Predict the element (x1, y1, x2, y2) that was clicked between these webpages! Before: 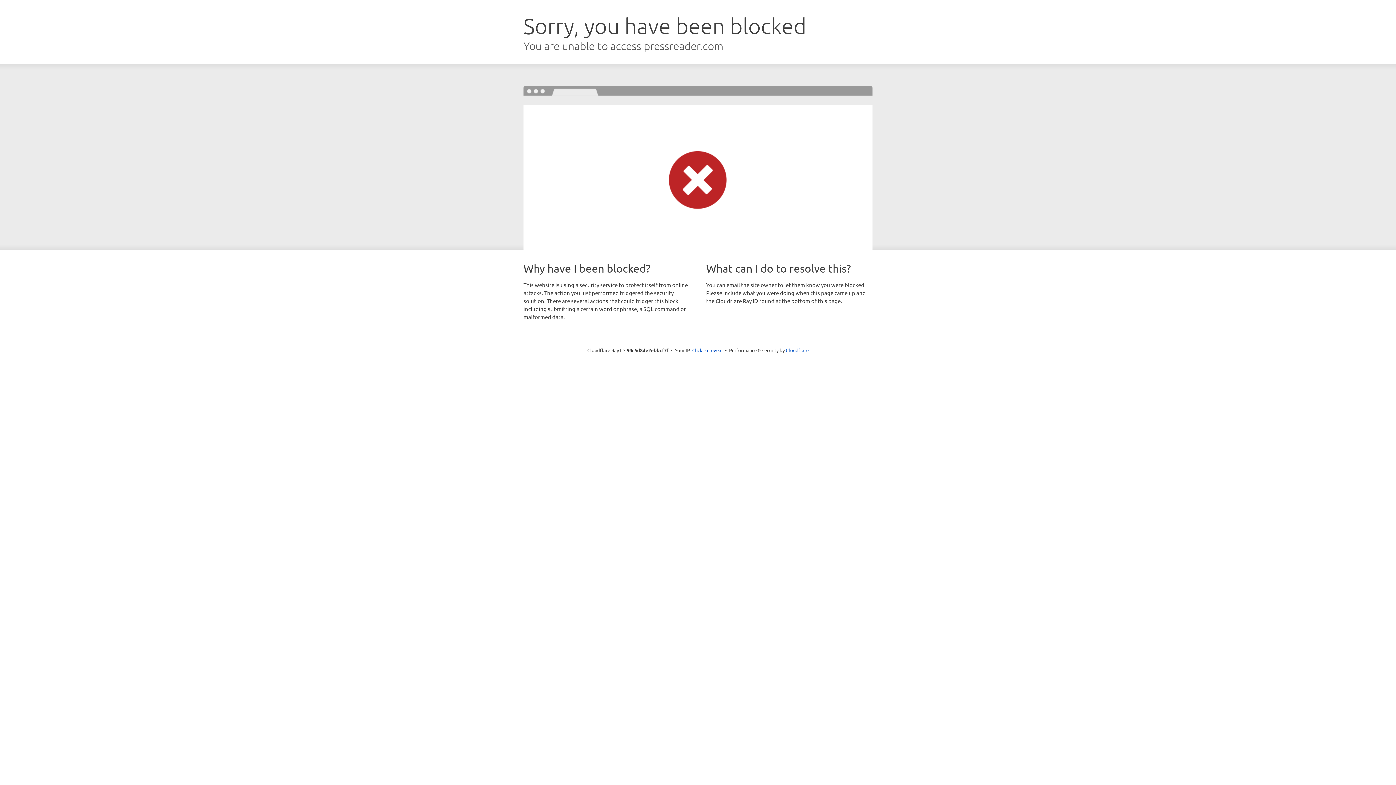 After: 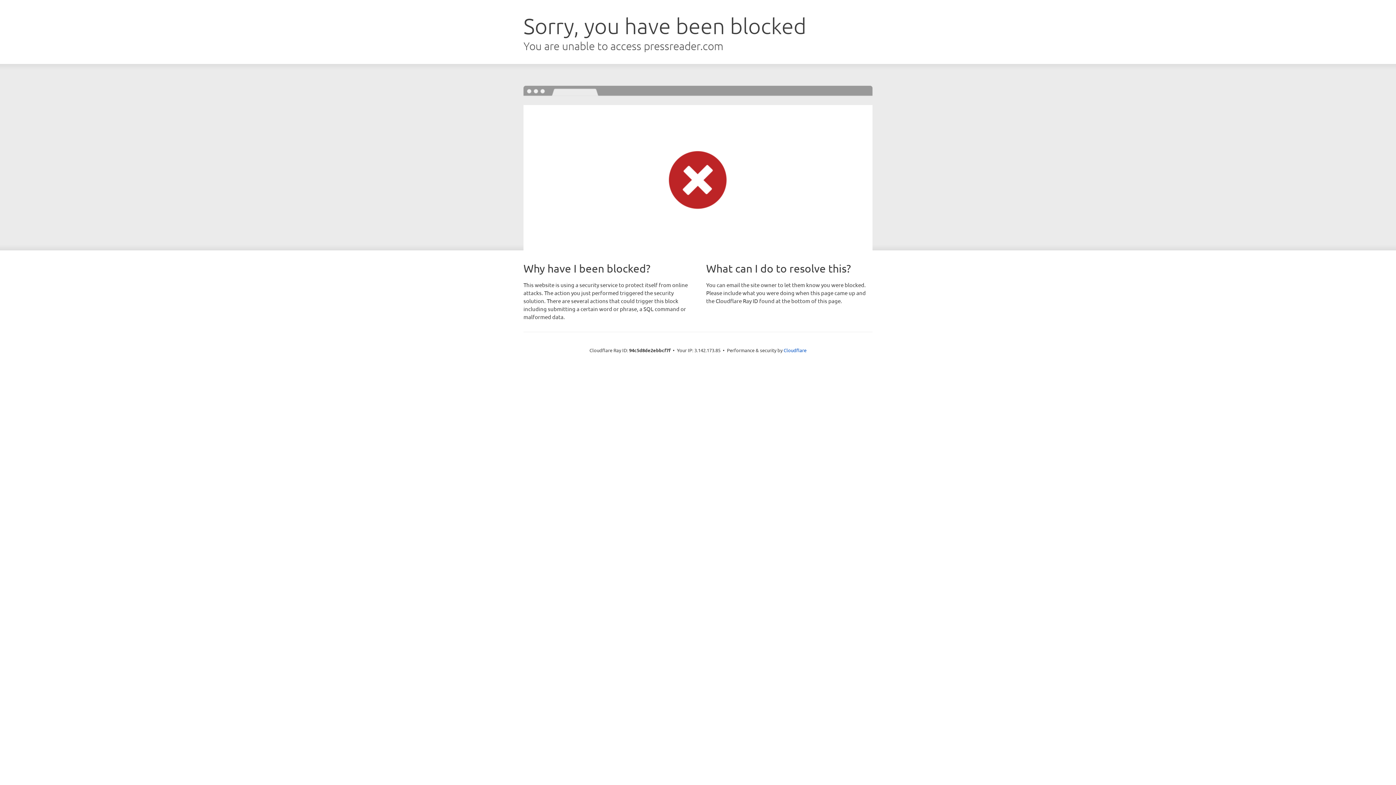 Action: bbox: (692, 346, 722, 353) label: Click to reveal